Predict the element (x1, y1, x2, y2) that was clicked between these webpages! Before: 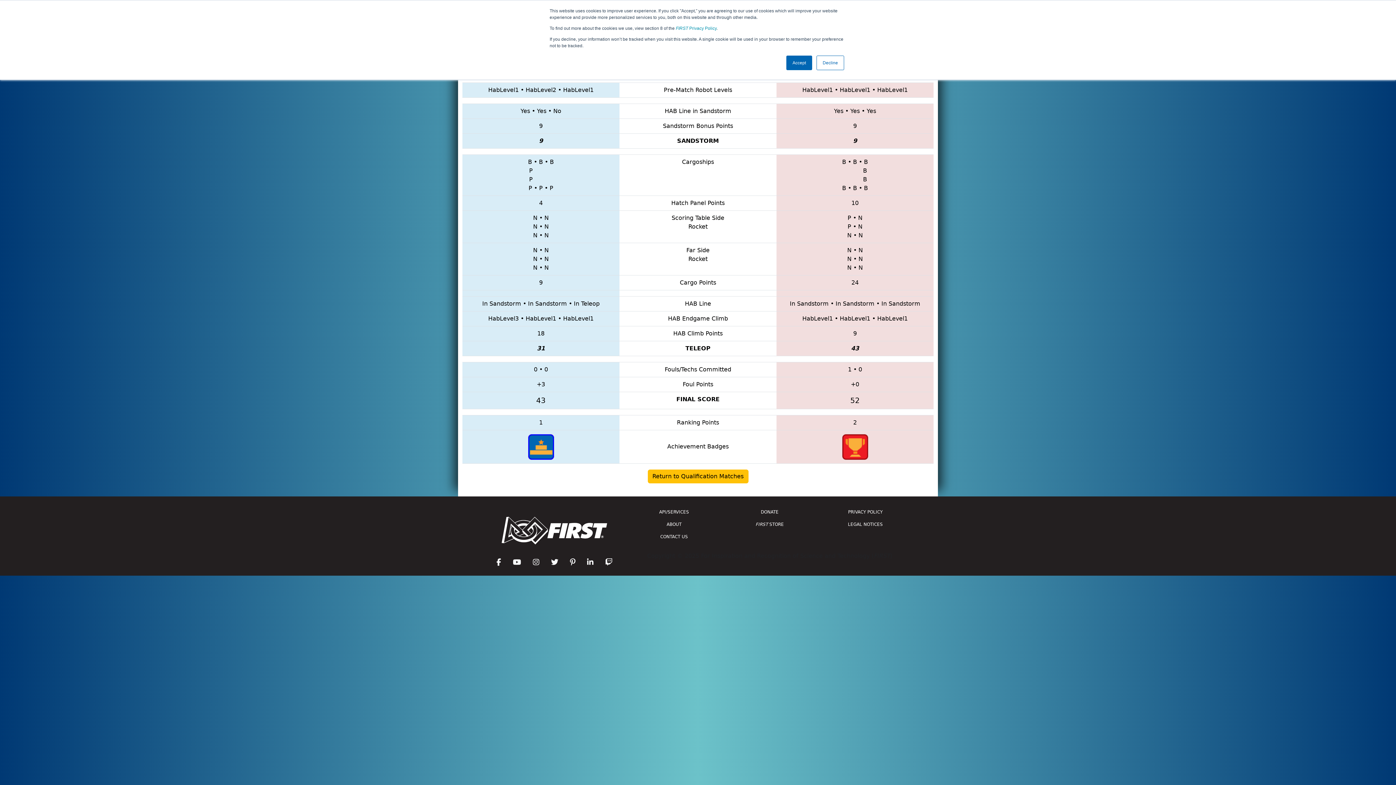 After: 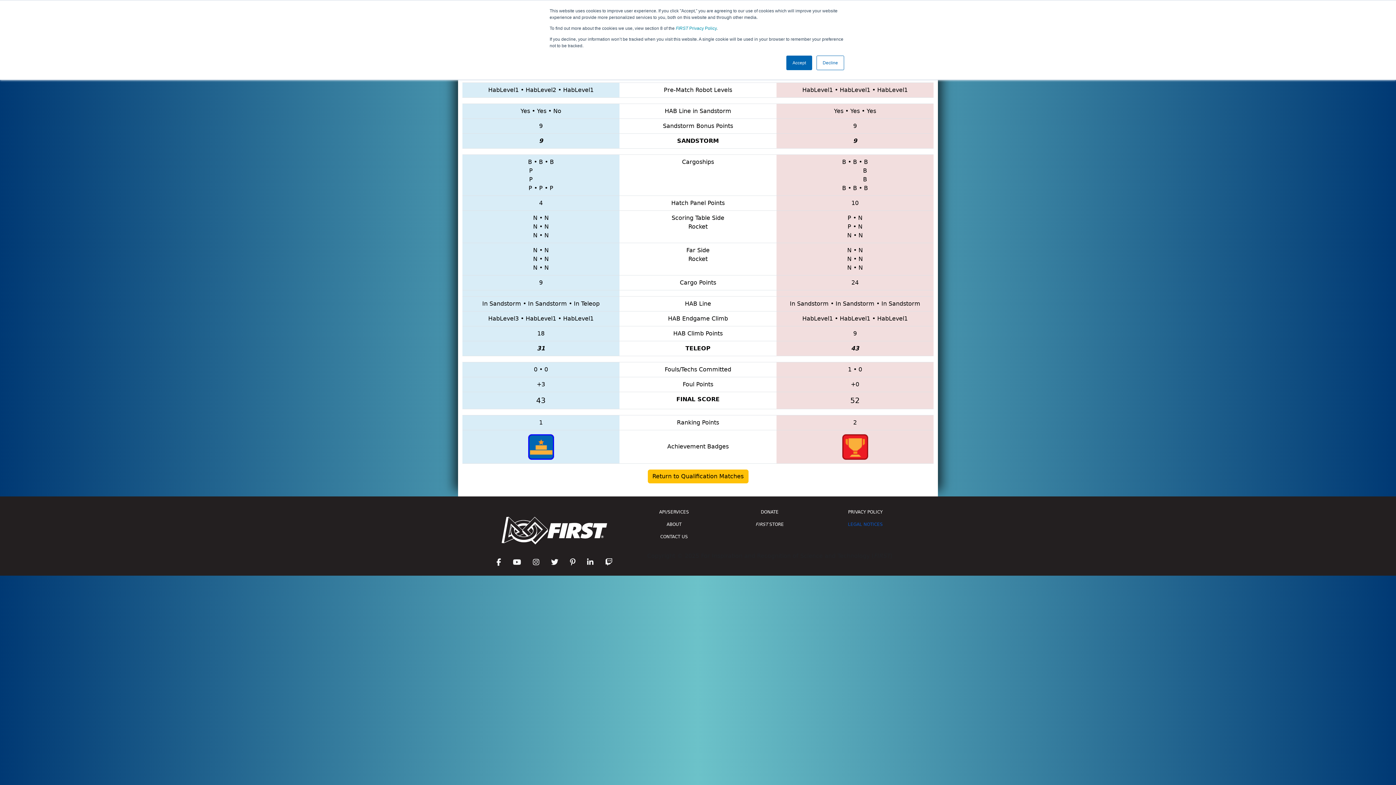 Action: label: LEGAL NOTICES bbox: (822, 518, 909, 530)